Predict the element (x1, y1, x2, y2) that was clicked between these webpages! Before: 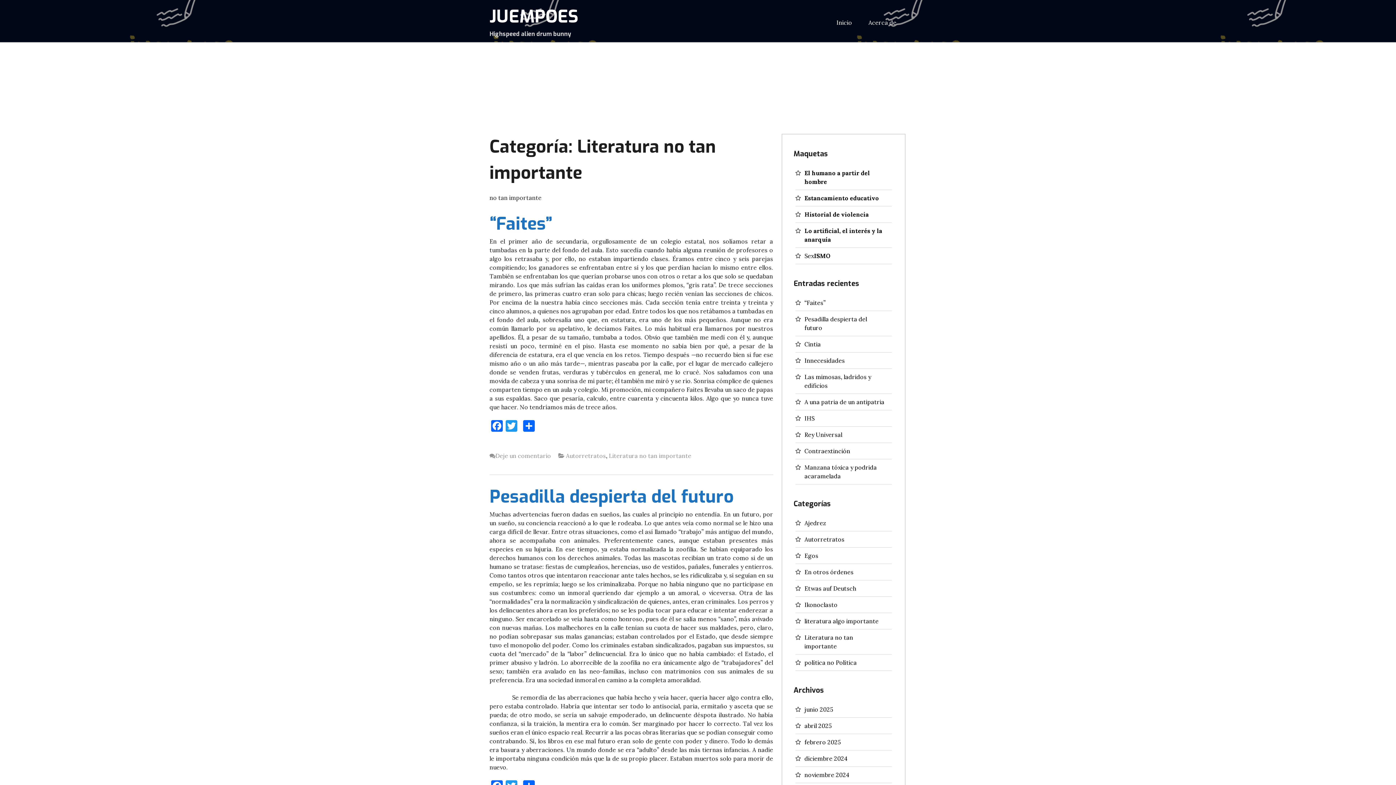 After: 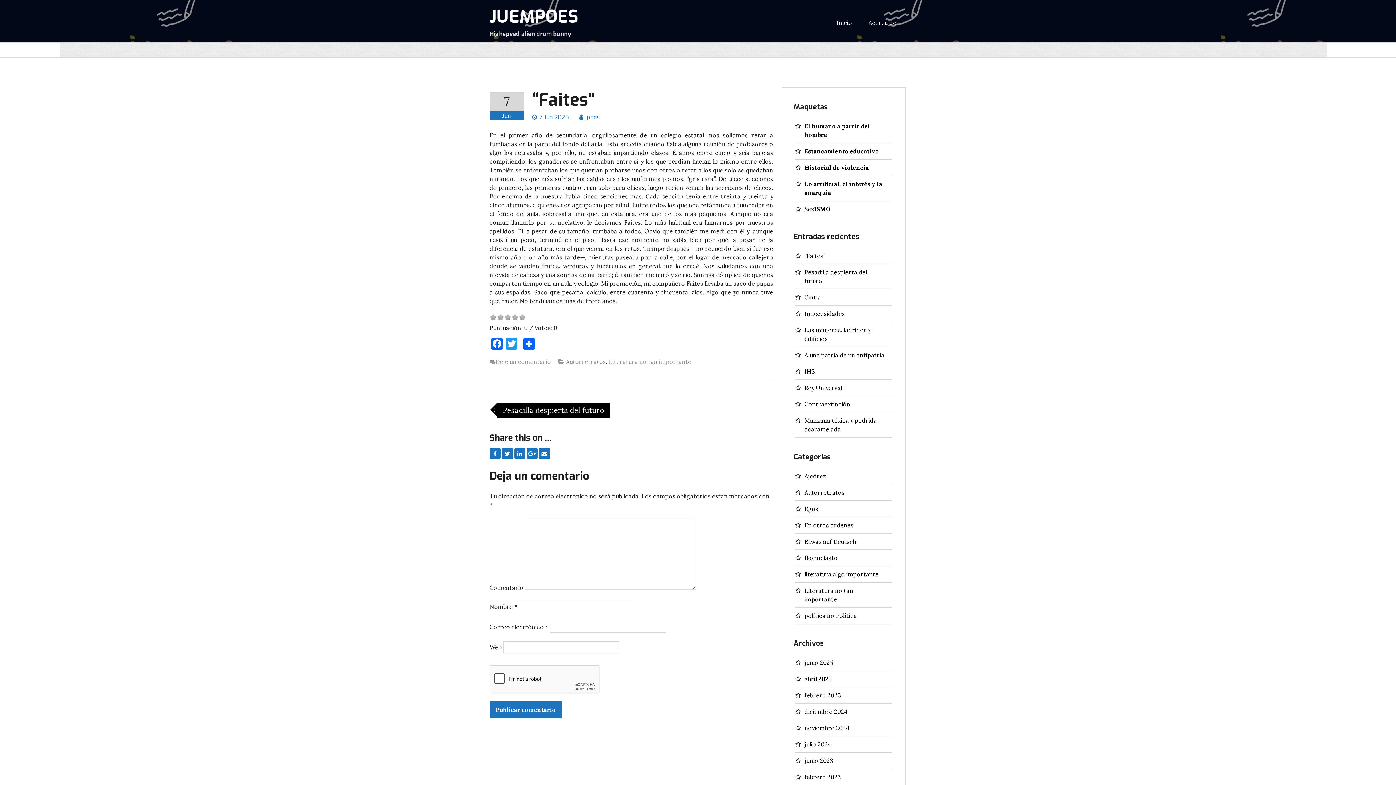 Action: bbox: (489, 212, 552, 235) label: “Faites”